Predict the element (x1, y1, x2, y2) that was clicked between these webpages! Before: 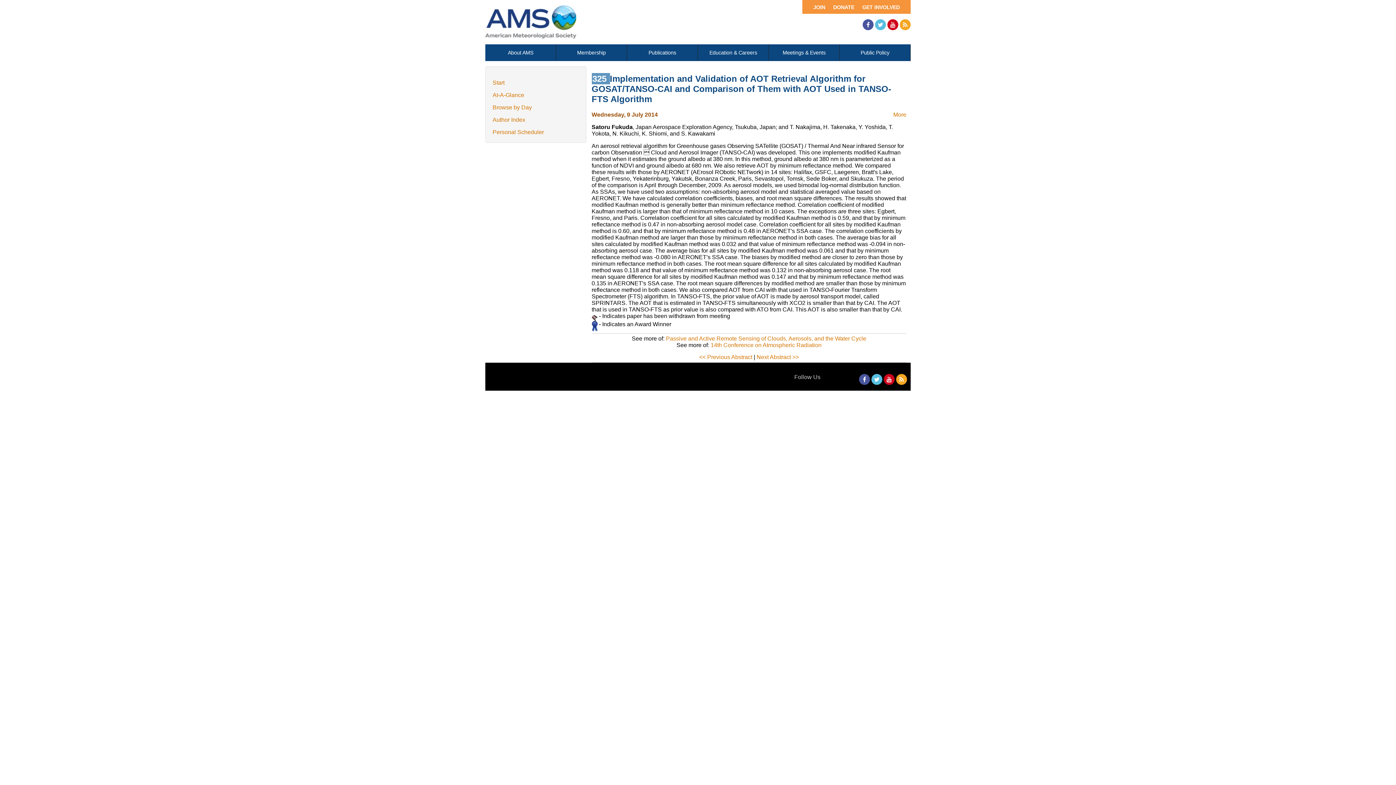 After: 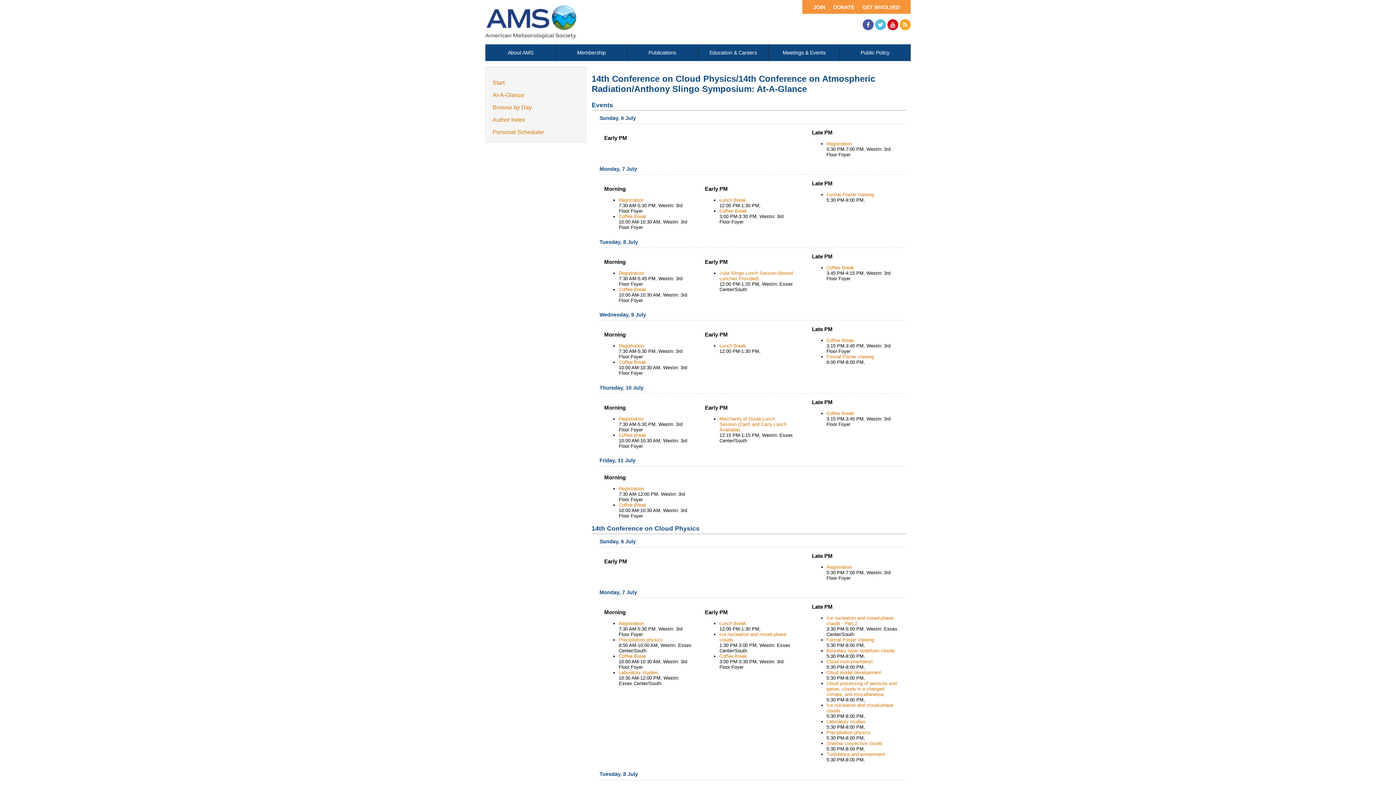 Action: label: At-A-Glance bbox: (492, 92, 524, 98)